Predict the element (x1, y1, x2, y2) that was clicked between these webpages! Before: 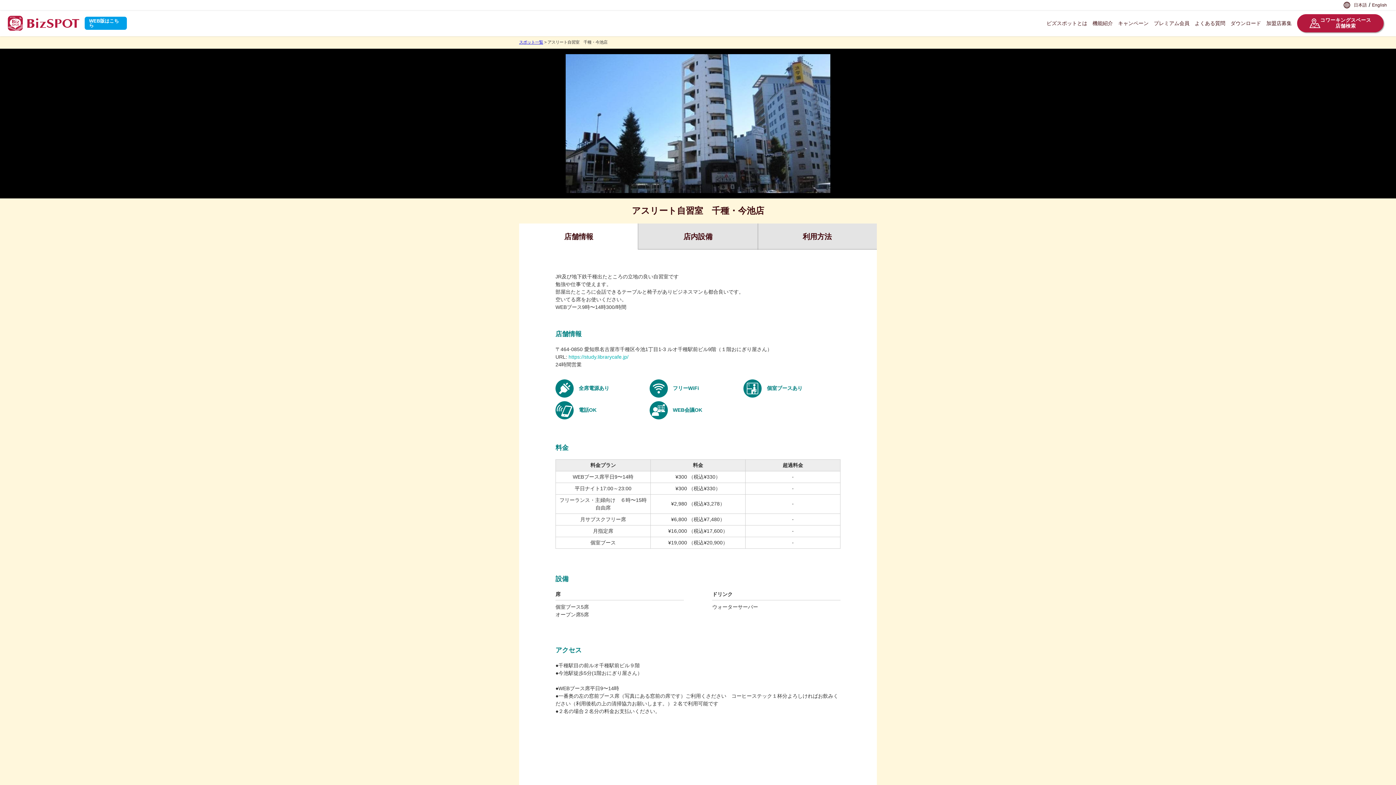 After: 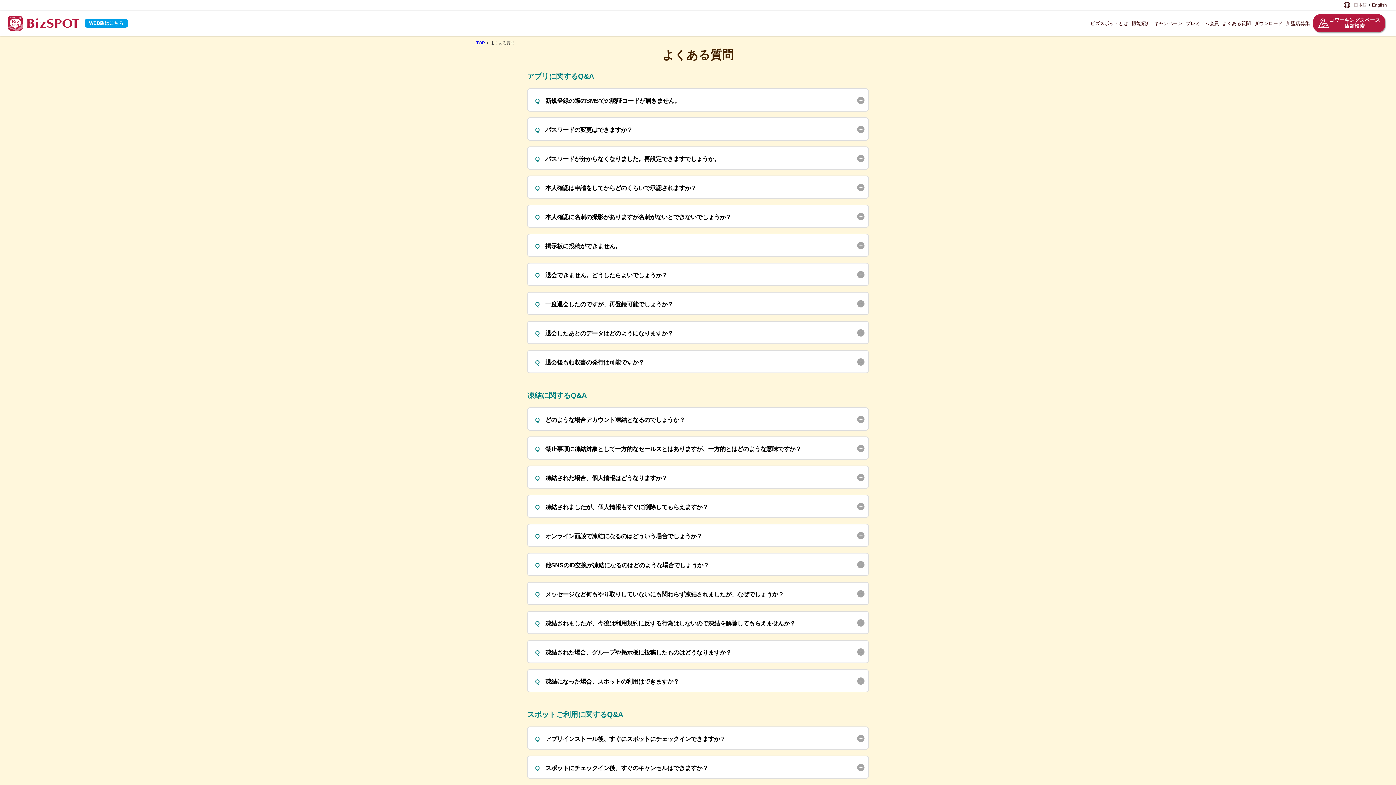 Action: label: よくある質問 bbox: (1195, 20, 1225, 26)